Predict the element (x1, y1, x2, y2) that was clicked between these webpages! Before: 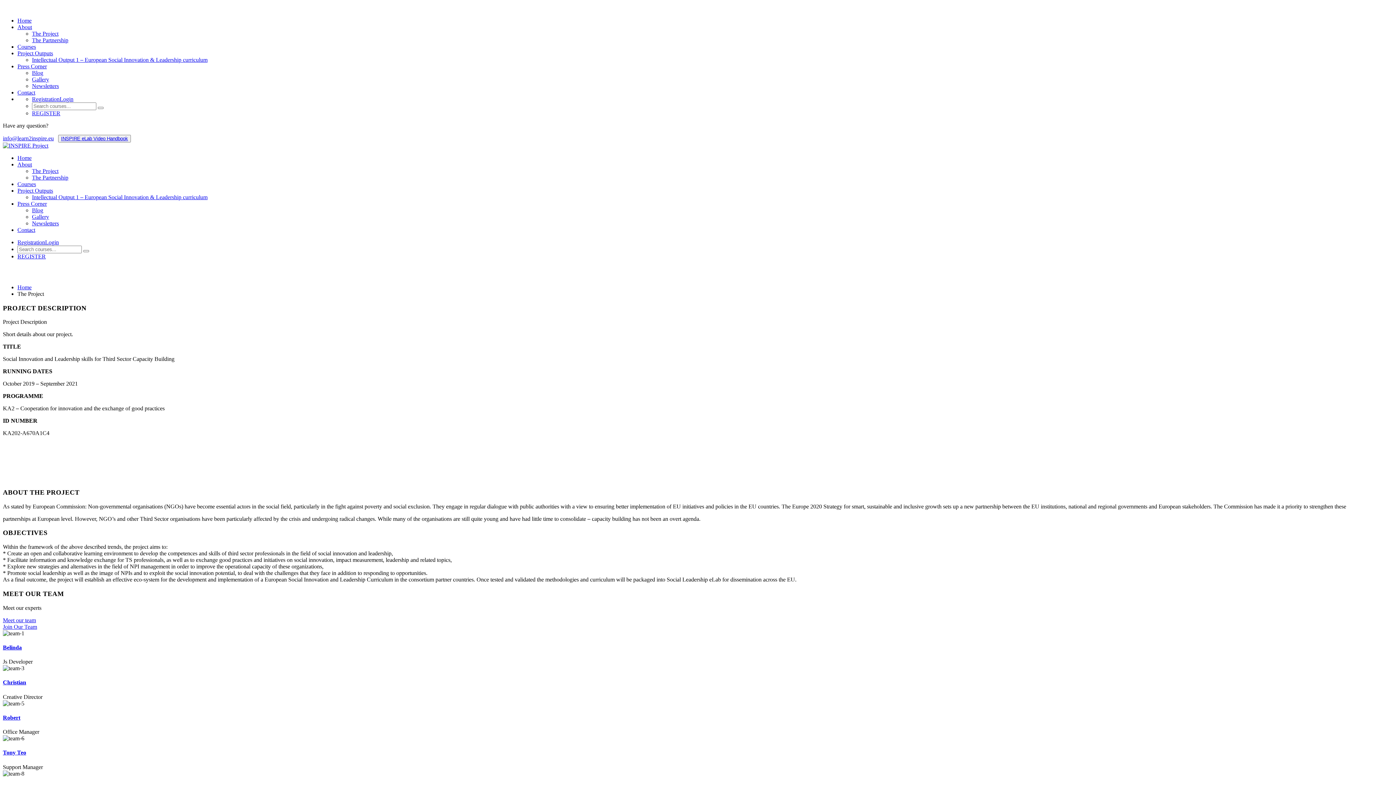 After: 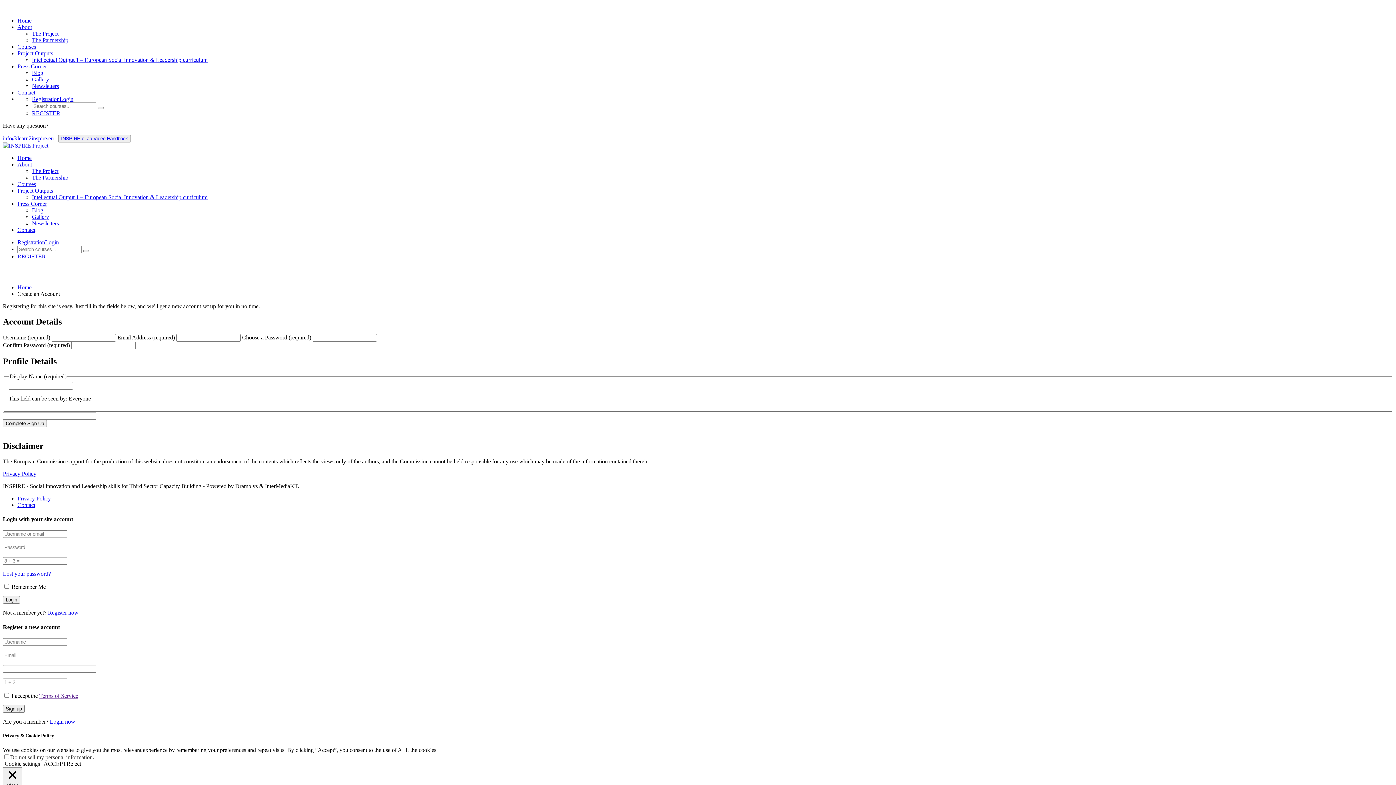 Action: label: REGISTER bbox: (17, 253, 45, 259)